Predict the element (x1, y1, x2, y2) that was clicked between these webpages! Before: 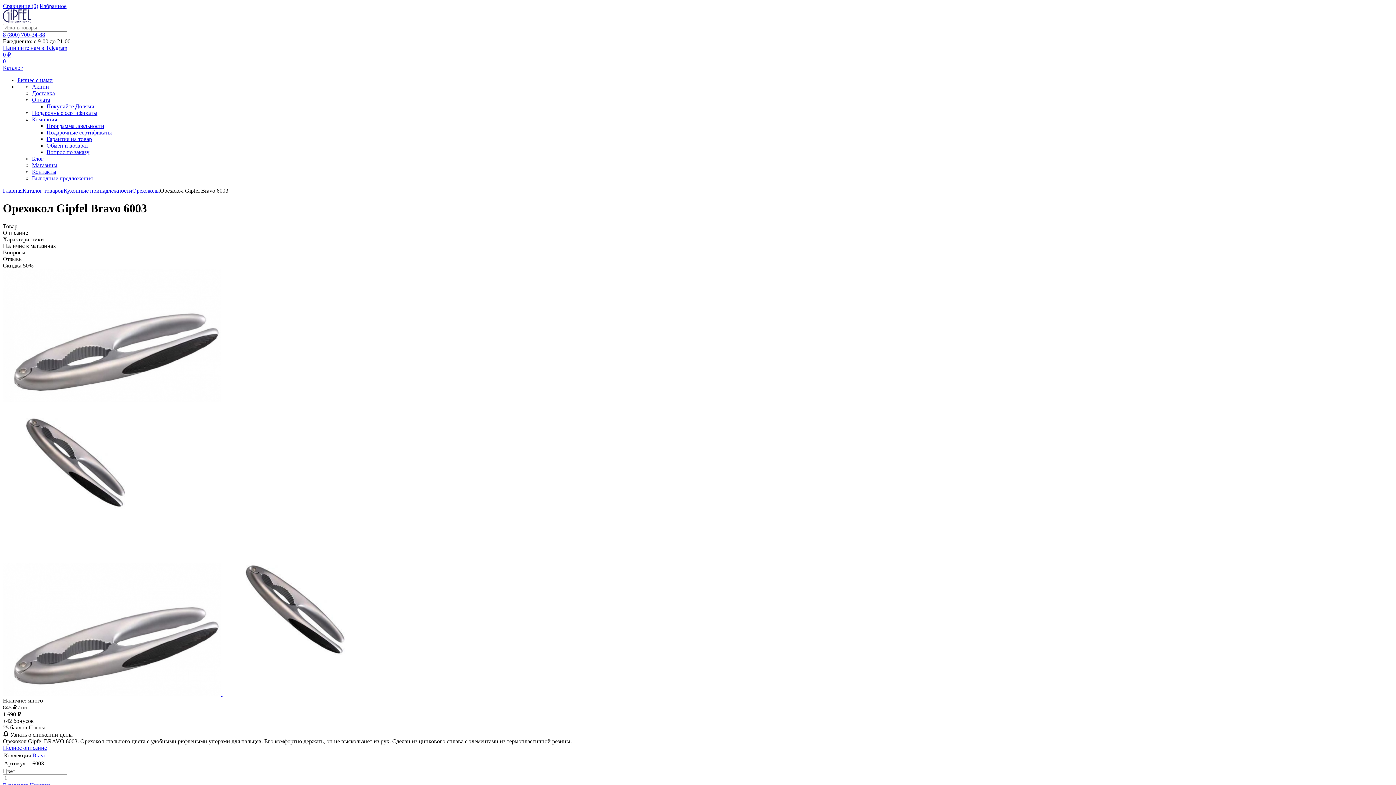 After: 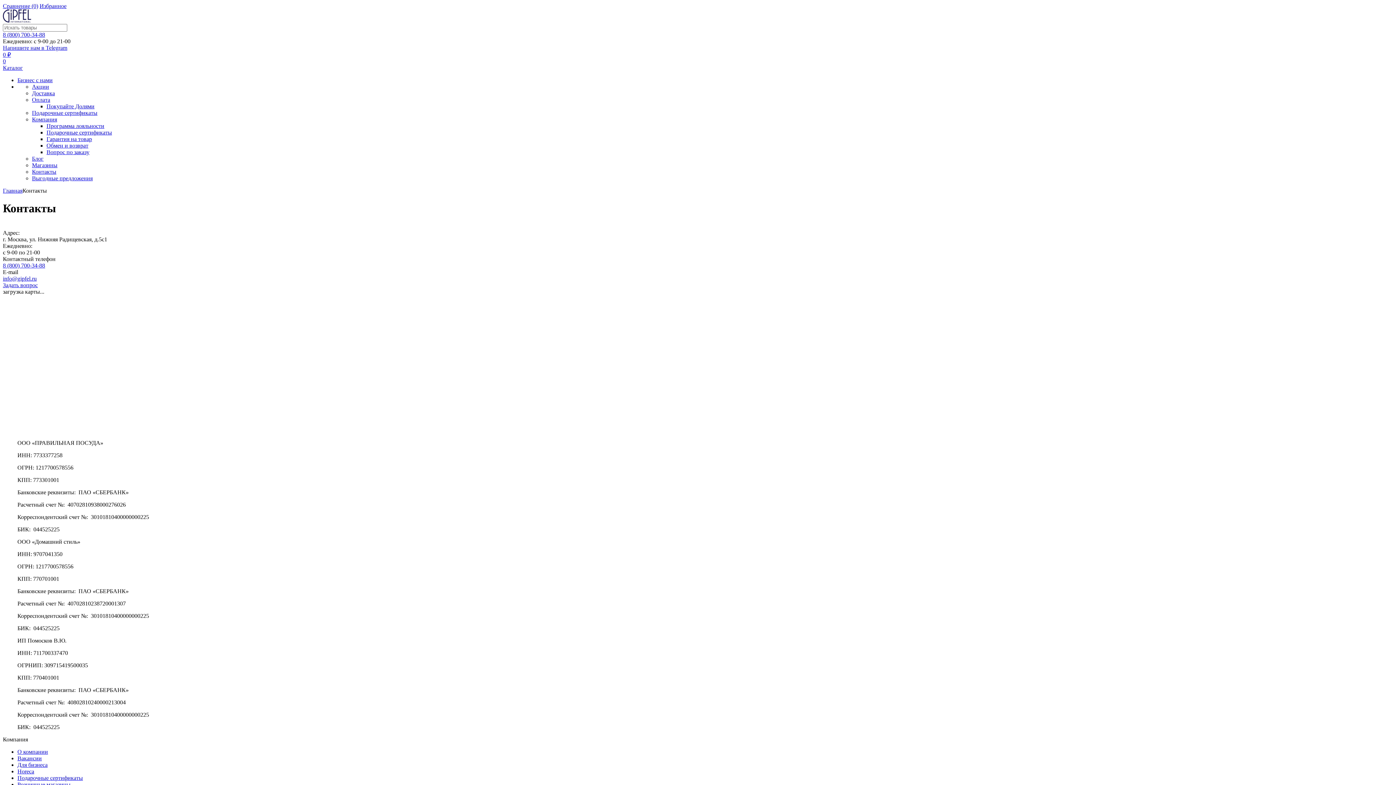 Action: label: Контакты bbox: (32, 168, 56, 174)